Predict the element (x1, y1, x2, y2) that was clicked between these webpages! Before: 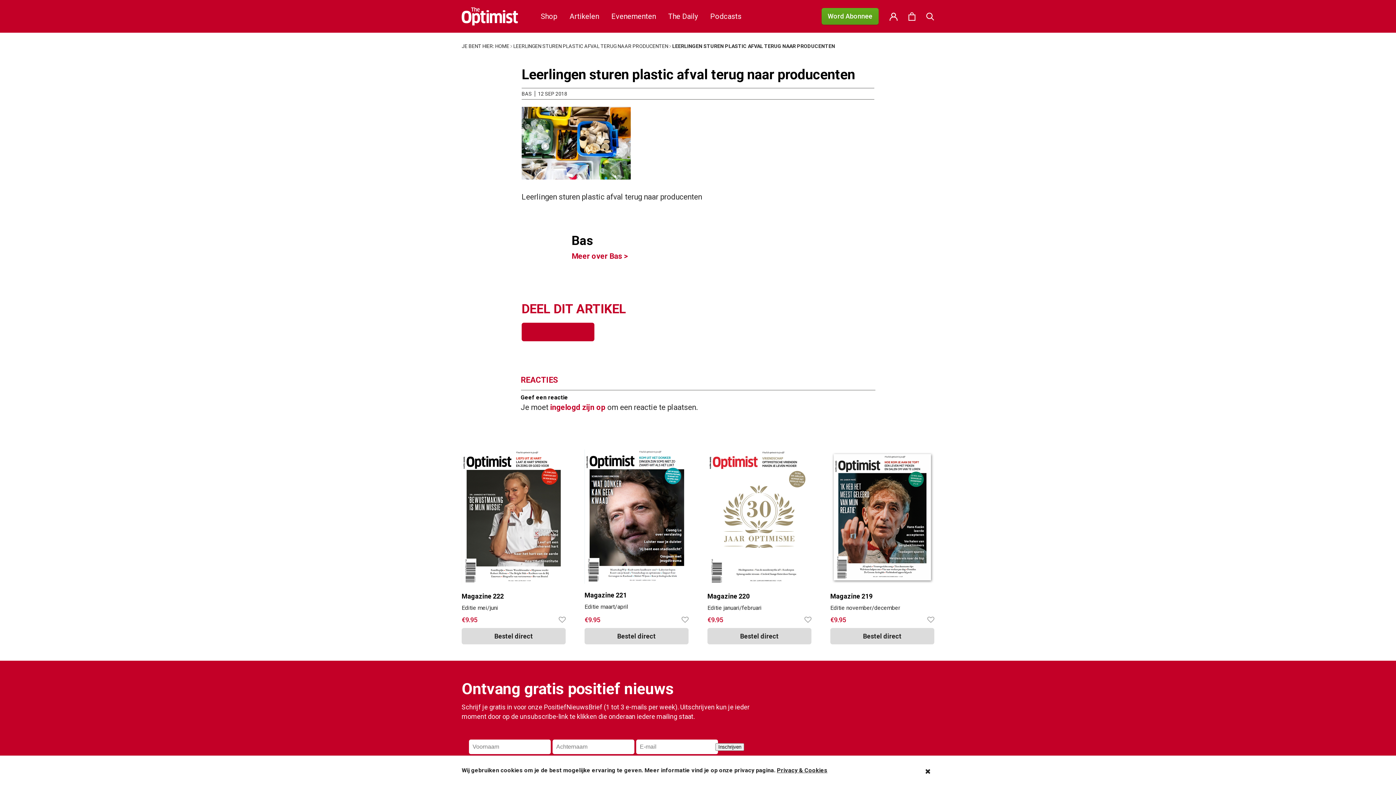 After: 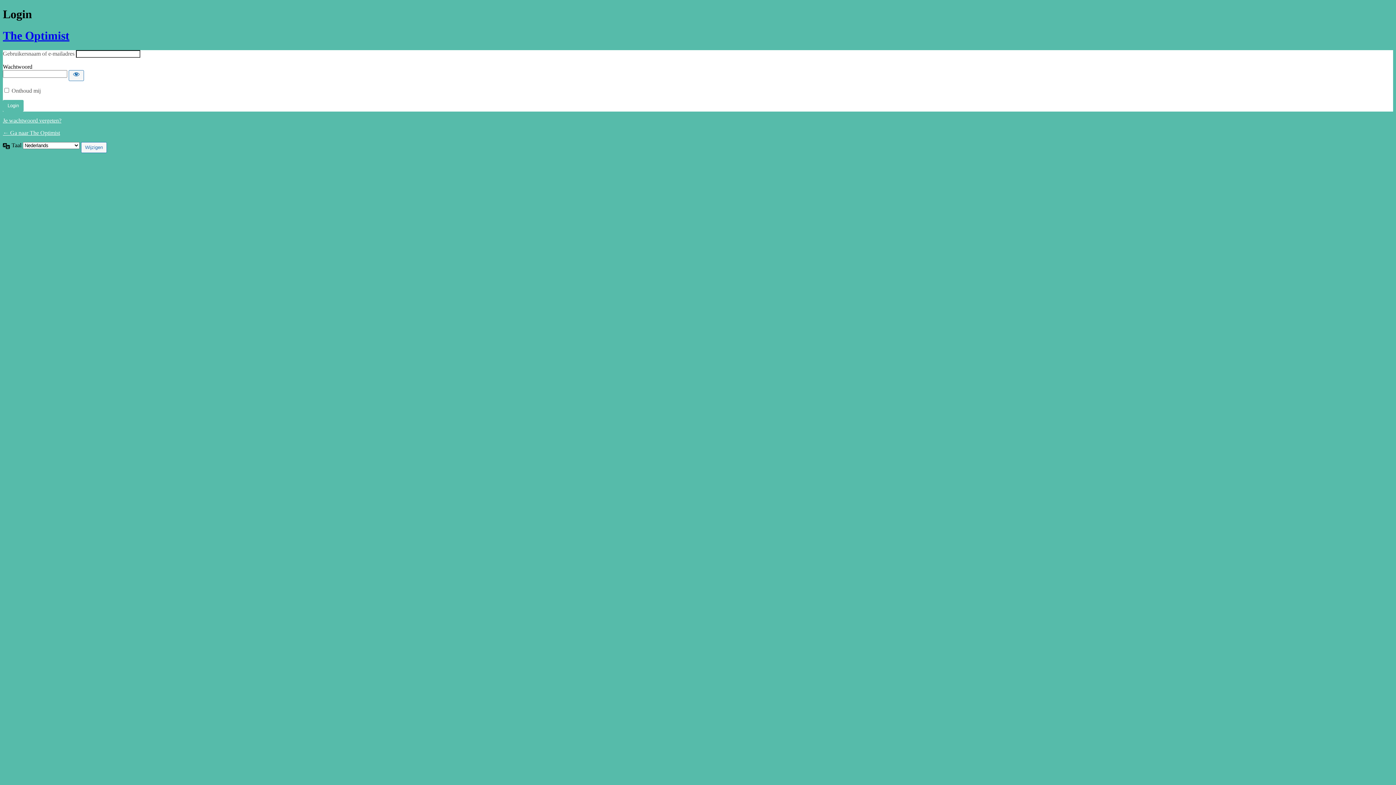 Action: label: ingelogd zijn op bbox: (550, 403, 605, 412)